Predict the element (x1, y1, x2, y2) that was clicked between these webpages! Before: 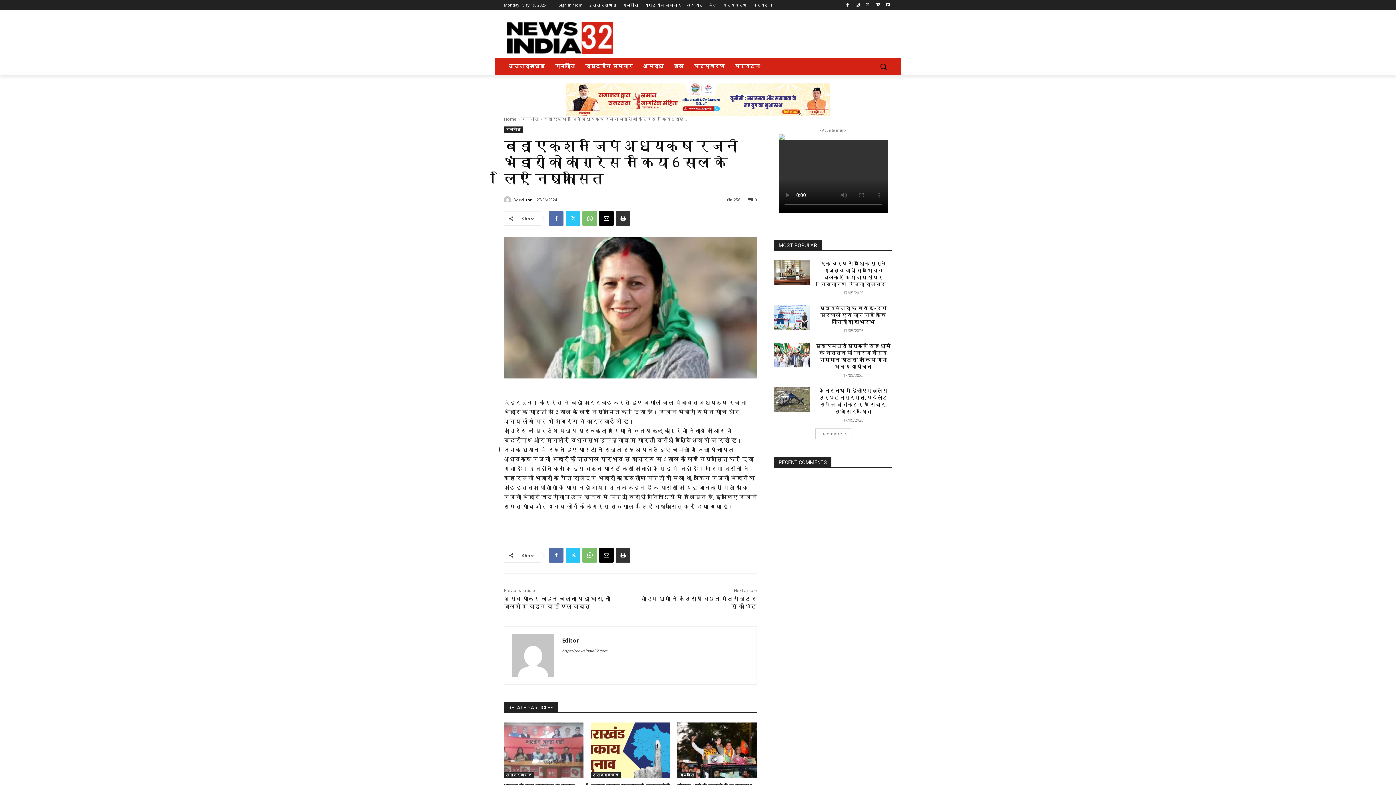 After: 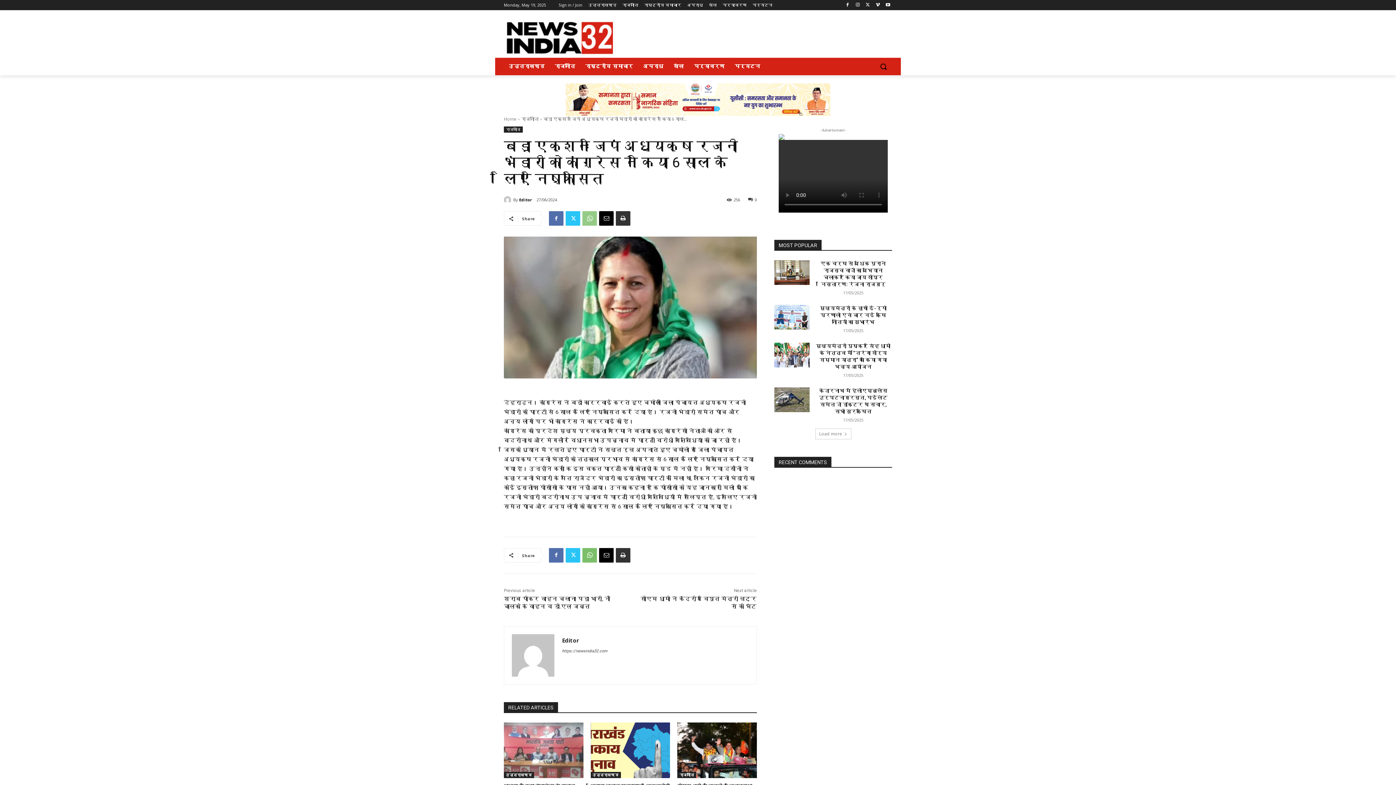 Action: bbox: (582, 211, 597, 225)